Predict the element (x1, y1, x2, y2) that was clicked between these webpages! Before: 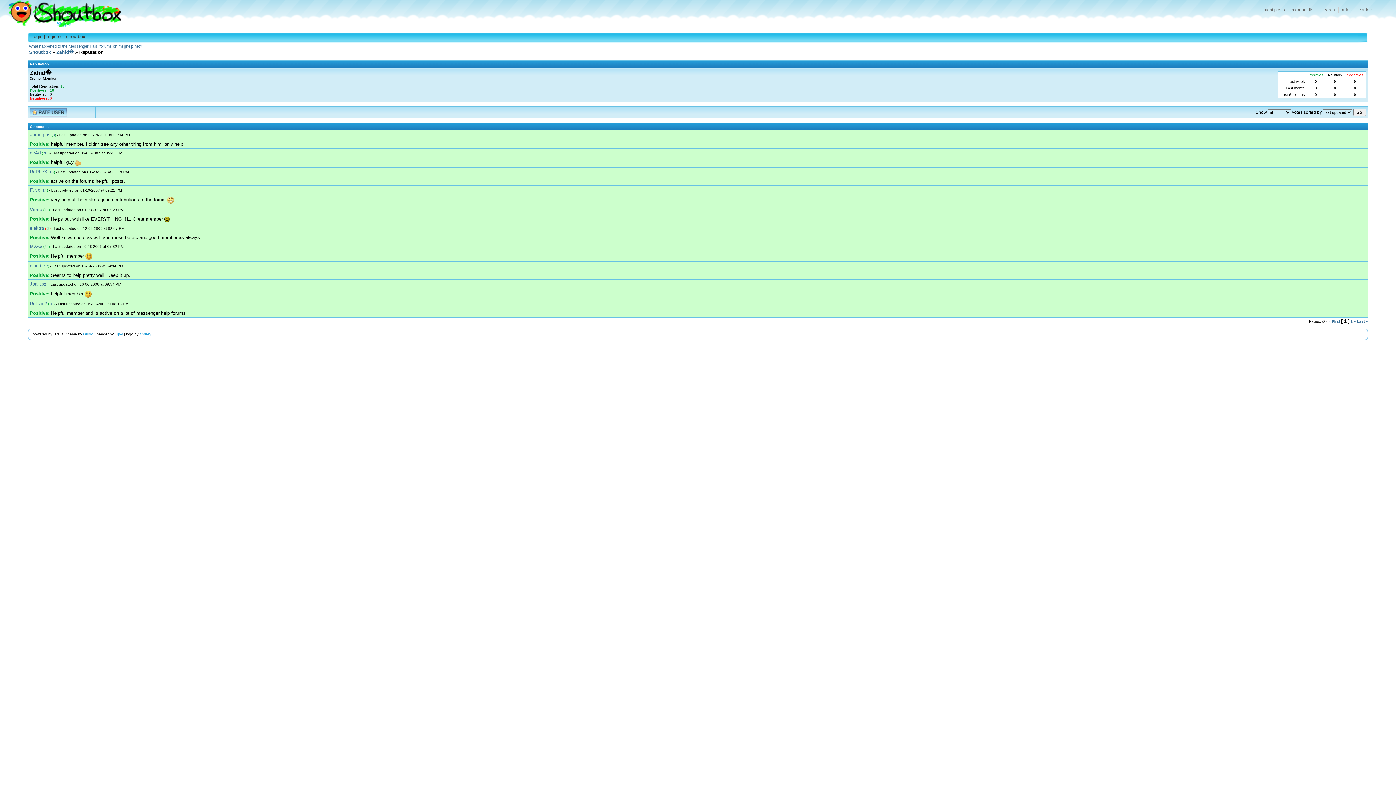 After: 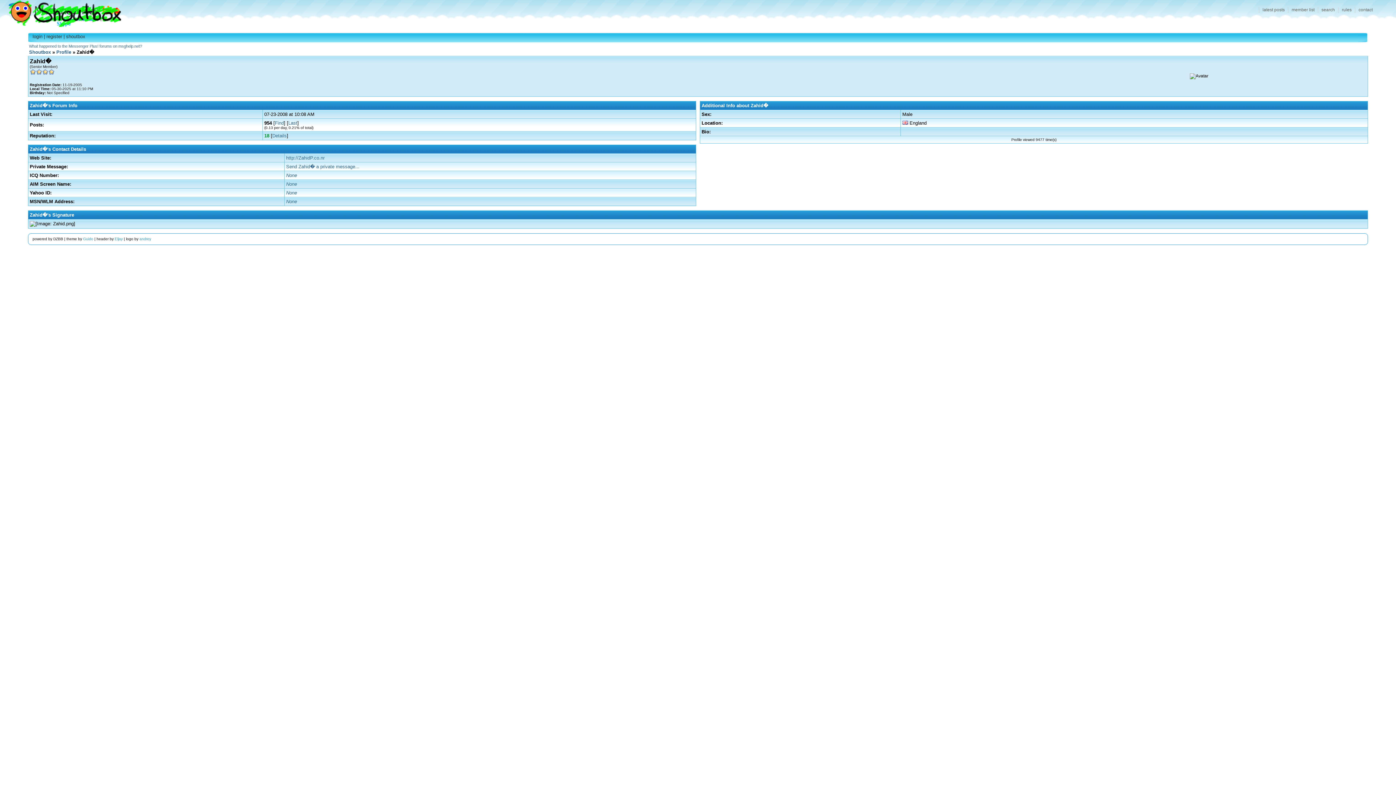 Action: bbox: (56, 49, 73, 54) label: Zahid�